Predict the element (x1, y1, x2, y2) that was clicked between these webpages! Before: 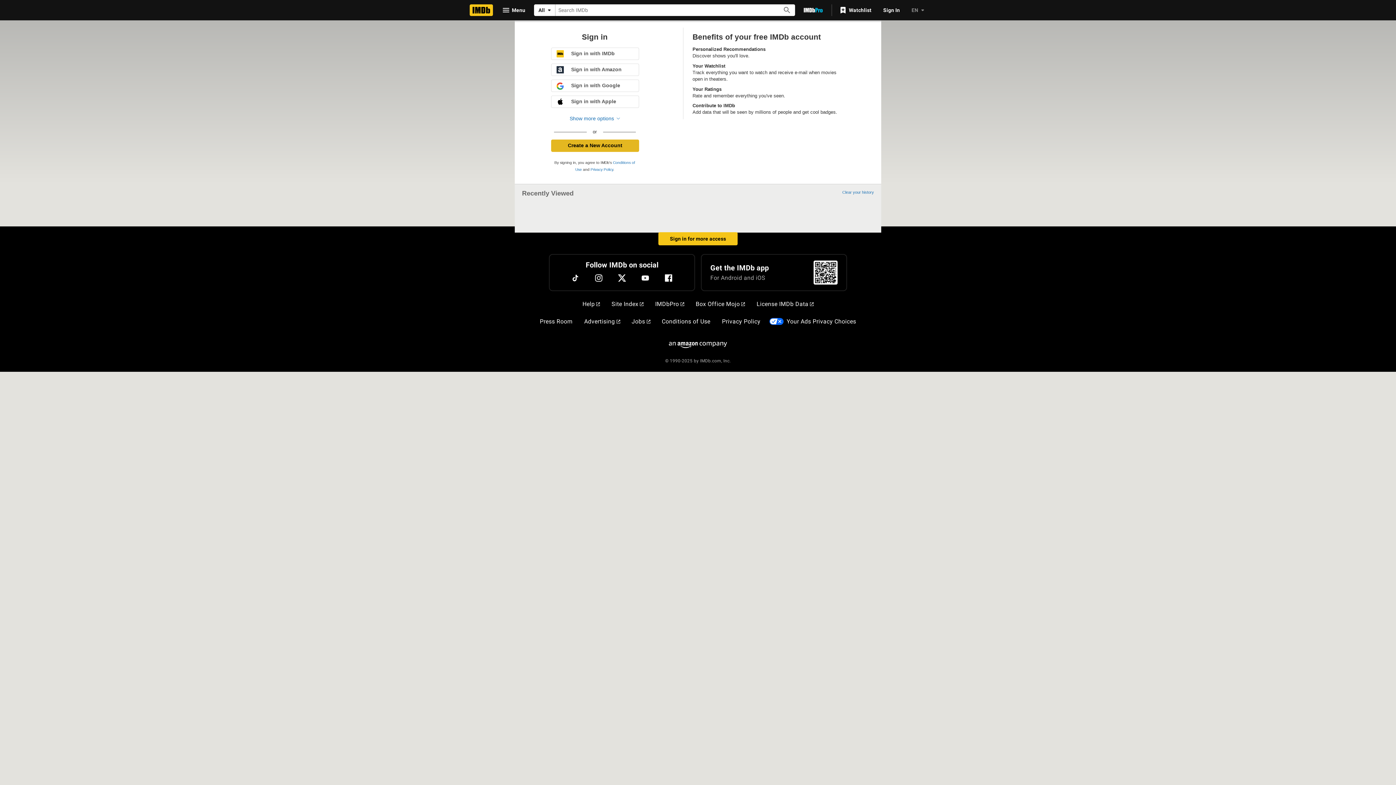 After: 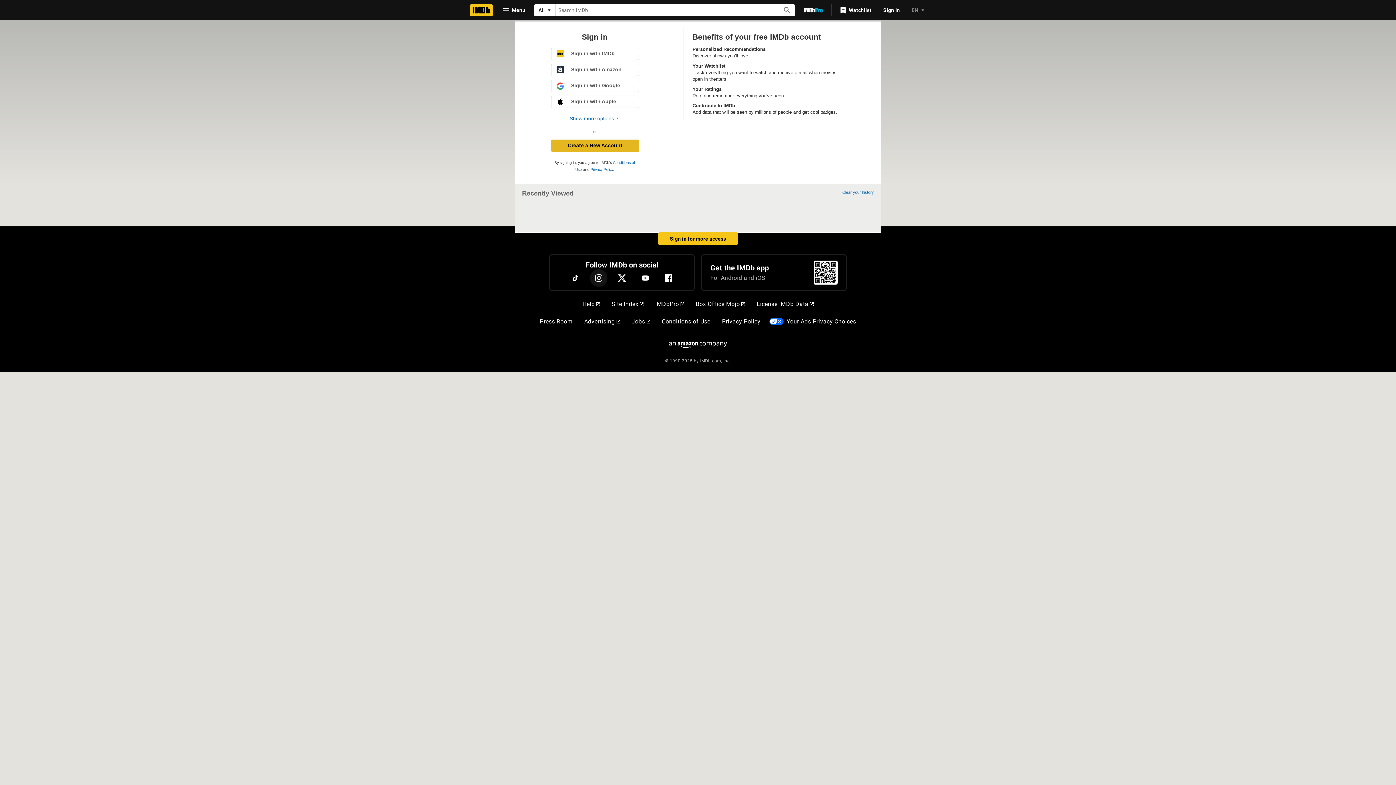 Action: label: Instagram bbox: (590, 269, 607, 286)